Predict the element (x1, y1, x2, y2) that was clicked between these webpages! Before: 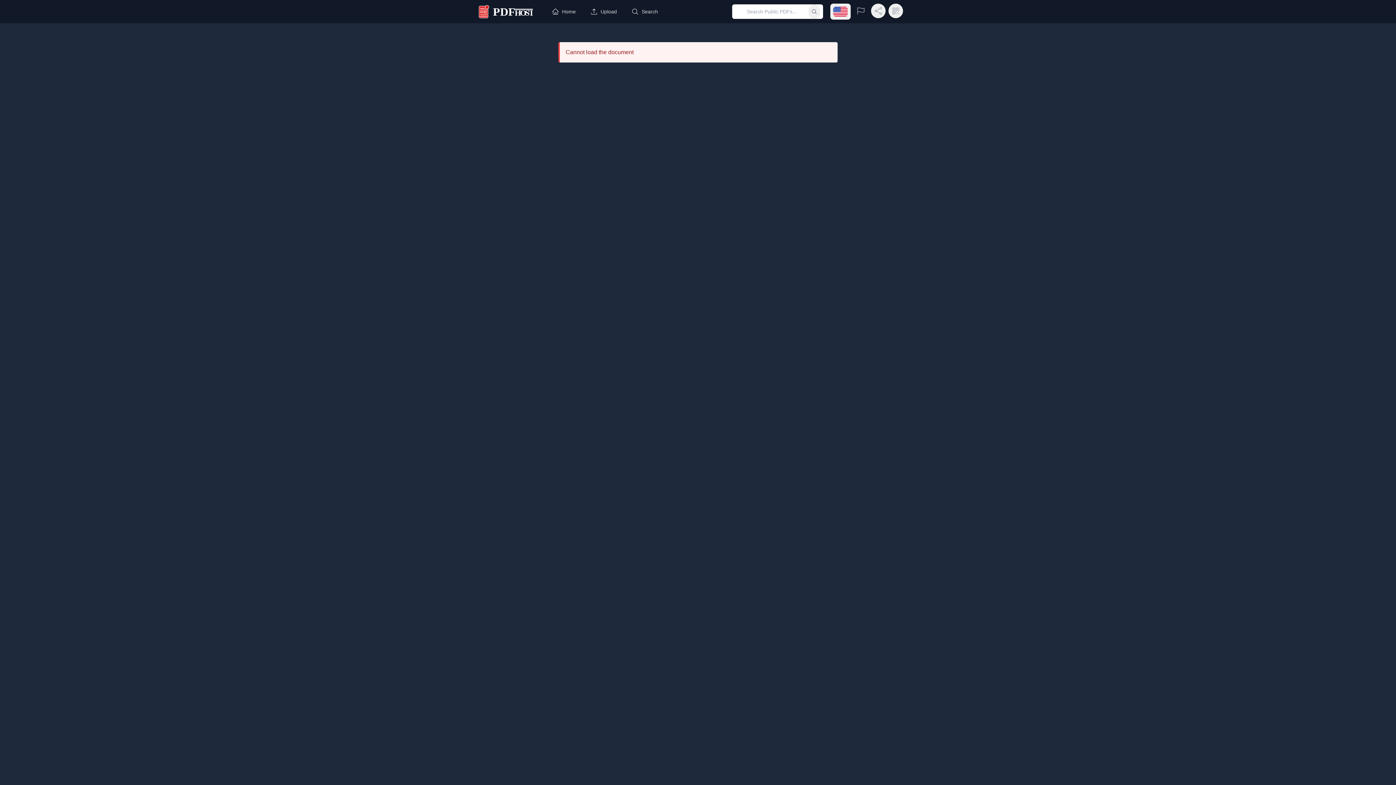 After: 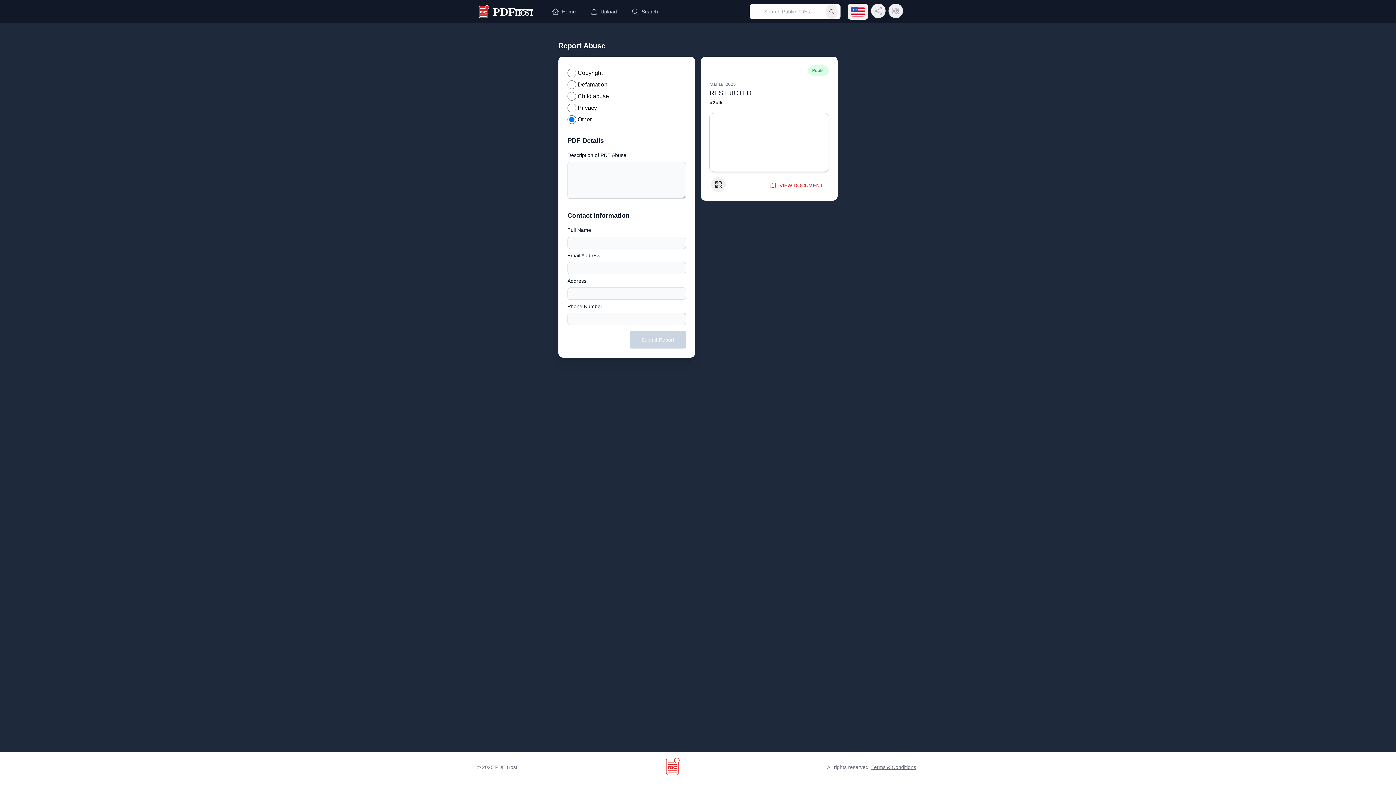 Action: bbox: (853, 3, 868, 18) label: Report